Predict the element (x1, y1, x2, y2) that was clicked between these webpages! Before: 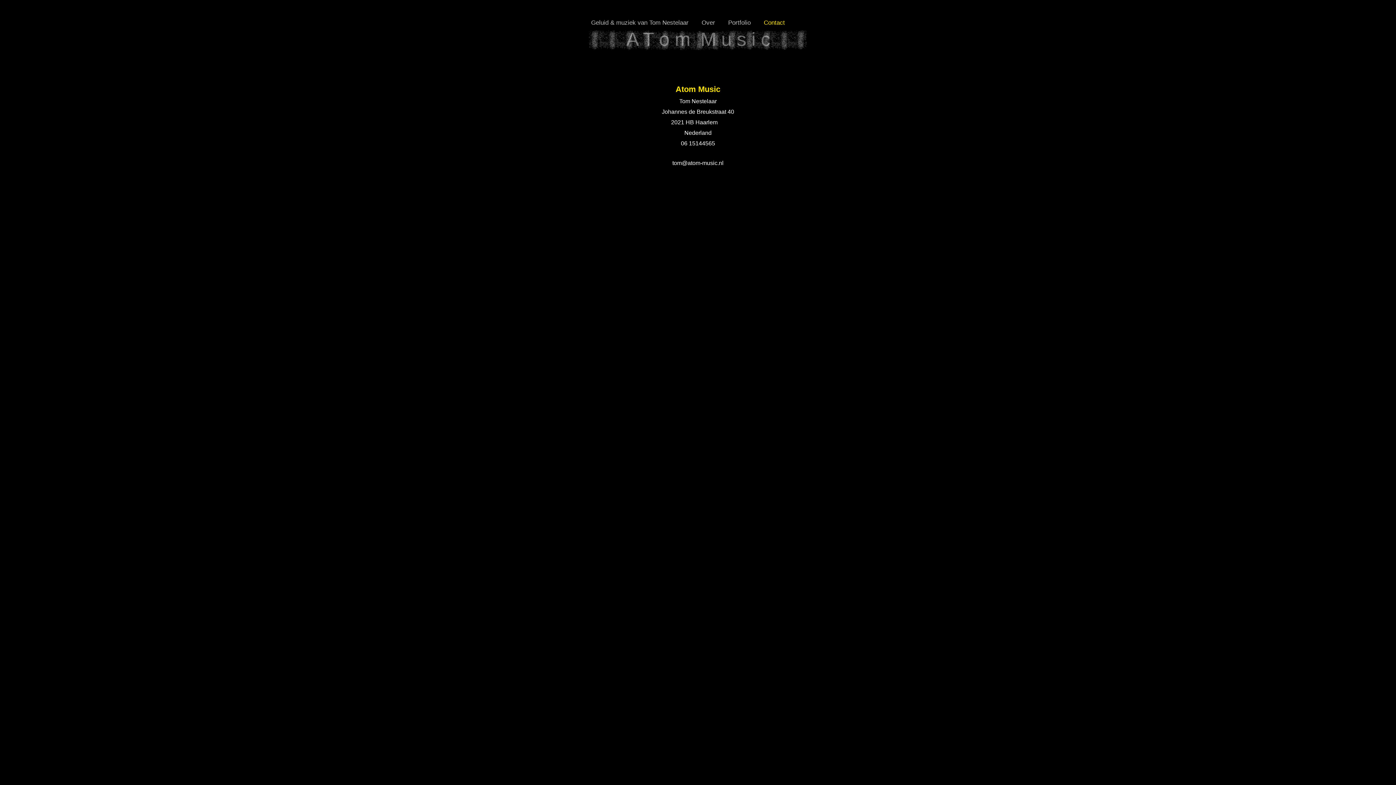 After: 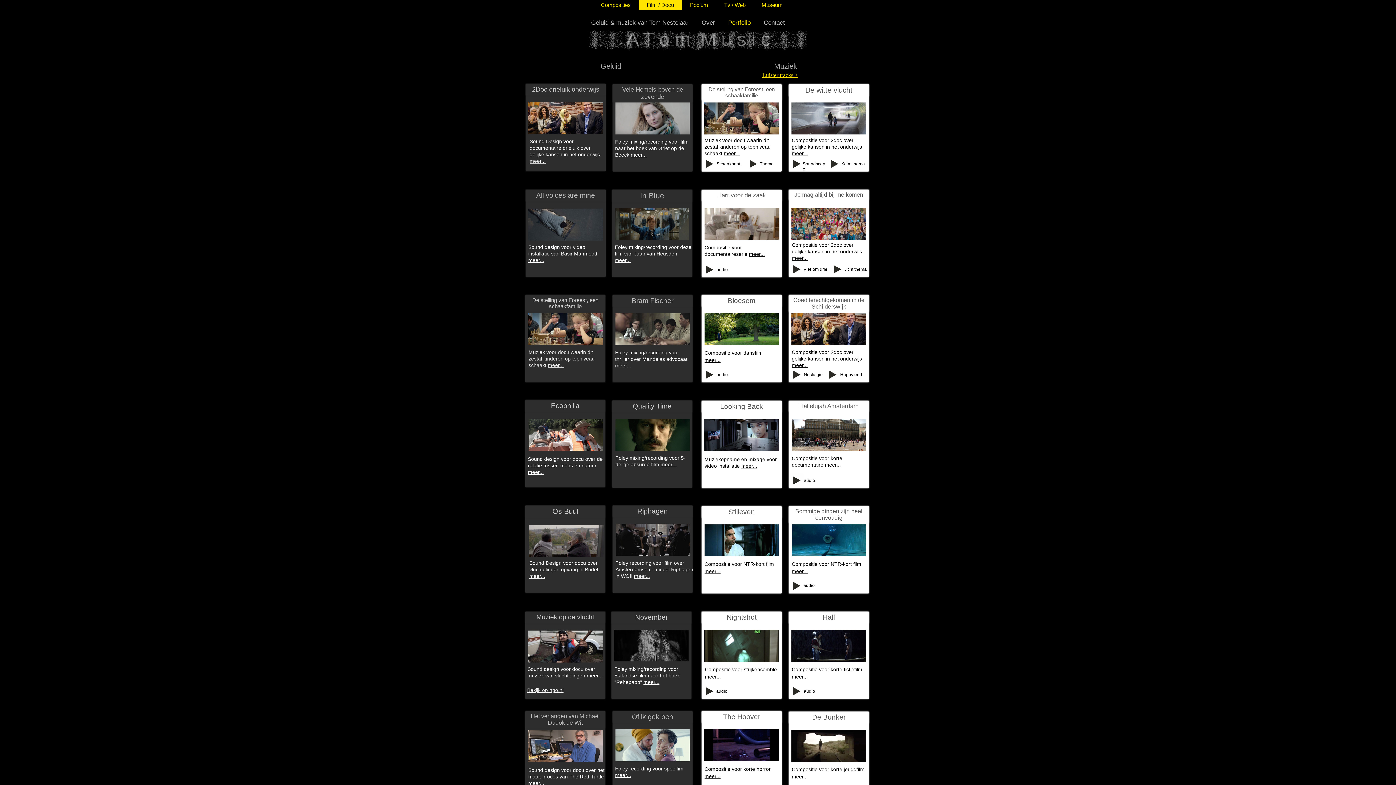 Action: label: Portfolio bbox: (728, 19, 750, 26)